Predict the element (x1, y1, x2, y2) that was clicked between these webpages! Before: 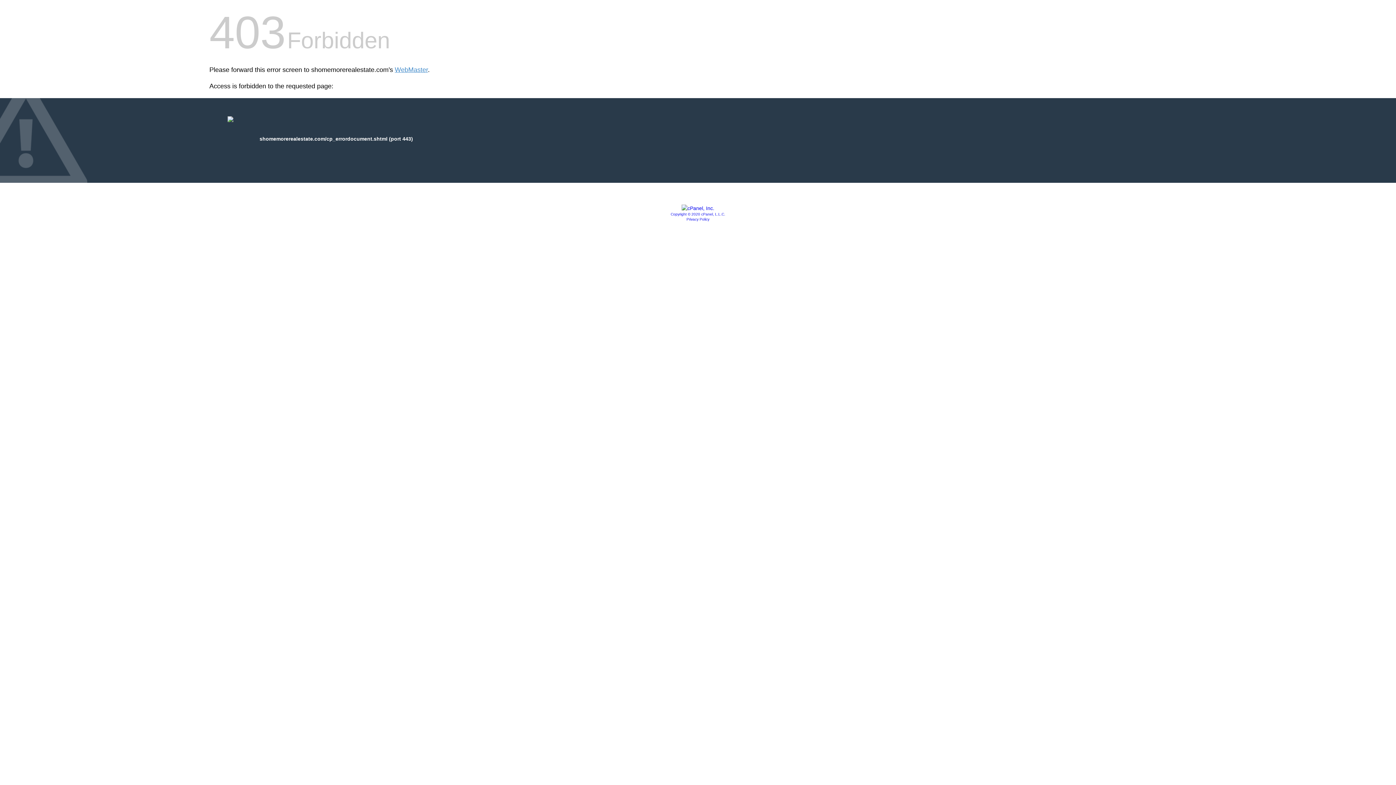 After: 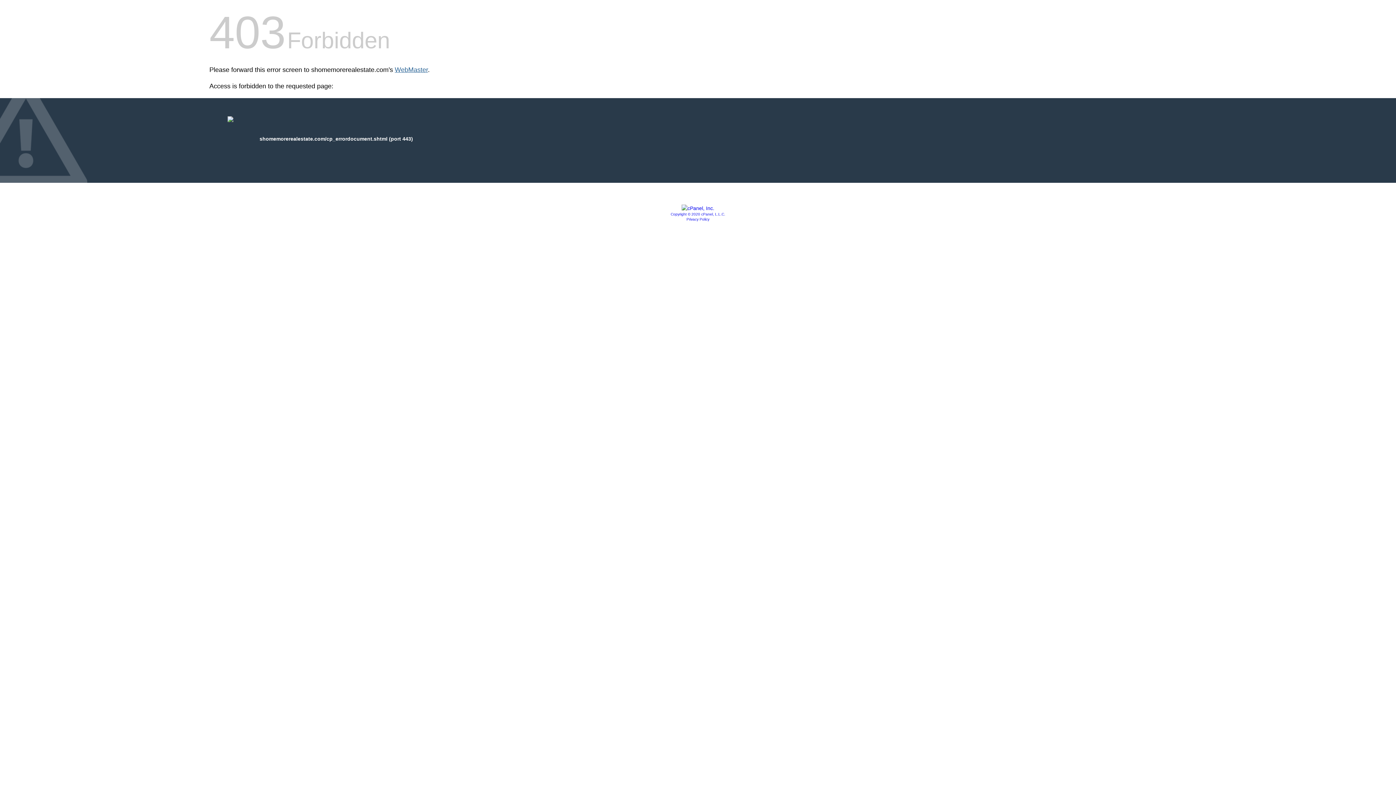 Action: bbox: (394, 66, 428, 73) label: WebMaster